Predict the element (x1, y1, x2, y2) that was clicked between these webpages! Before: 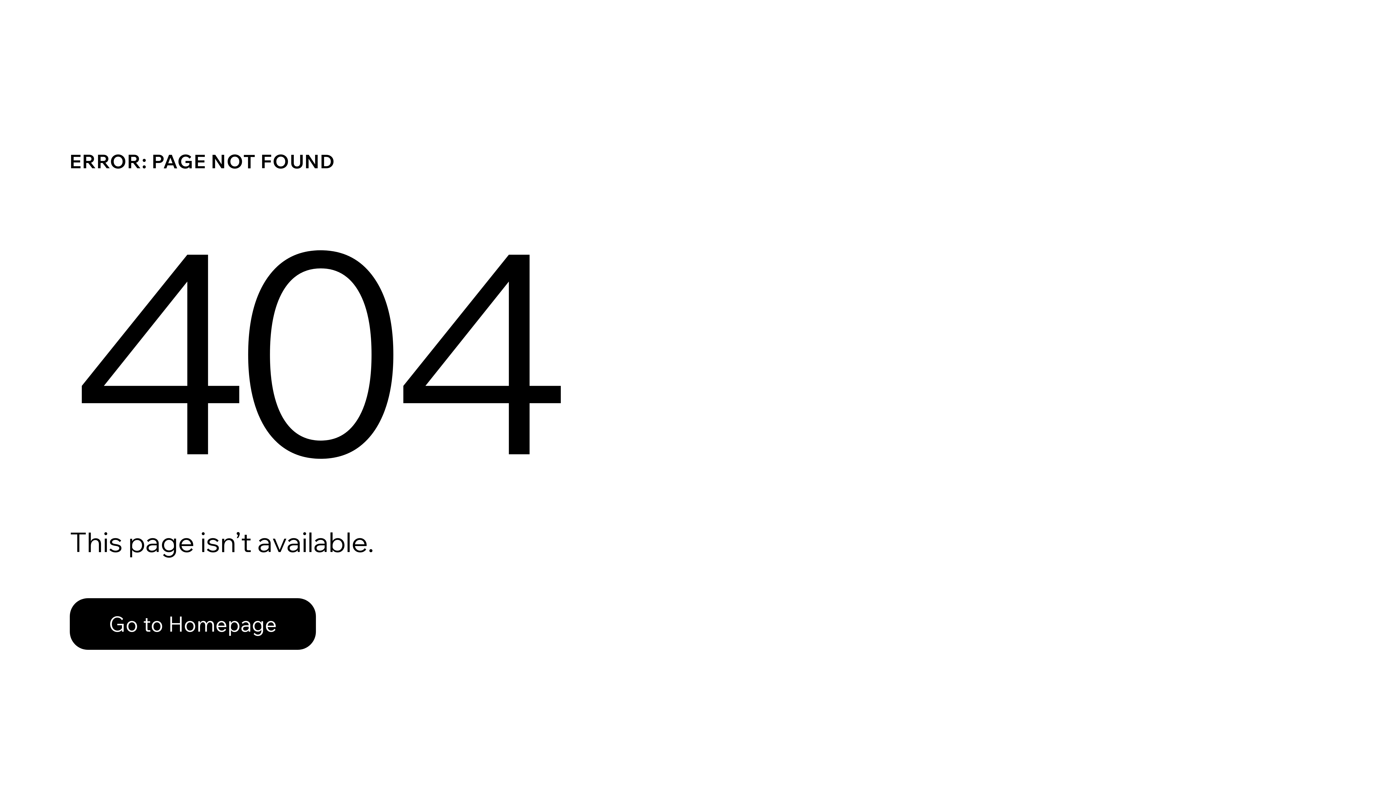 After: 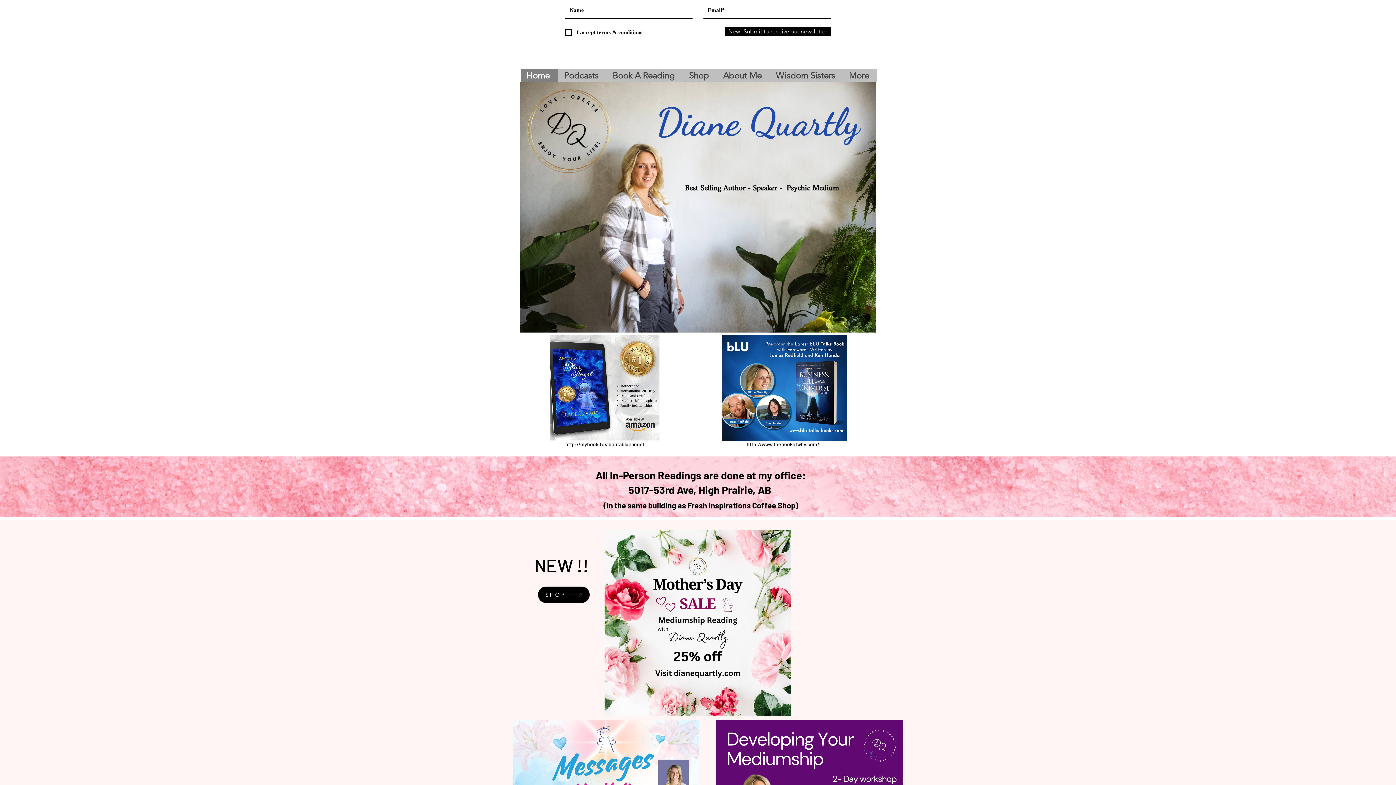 Action: bbox: (69, 582, 768, 659) label: Go to Homepage